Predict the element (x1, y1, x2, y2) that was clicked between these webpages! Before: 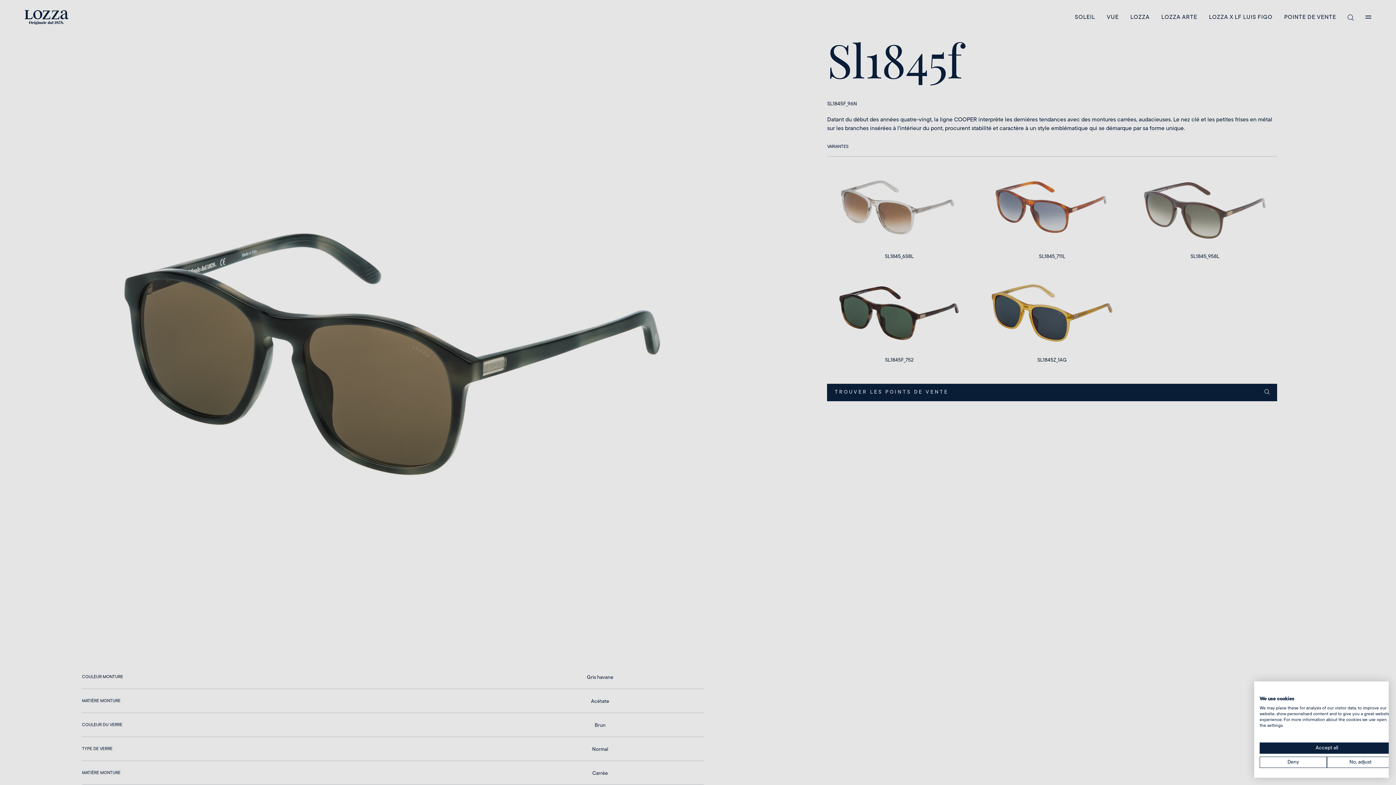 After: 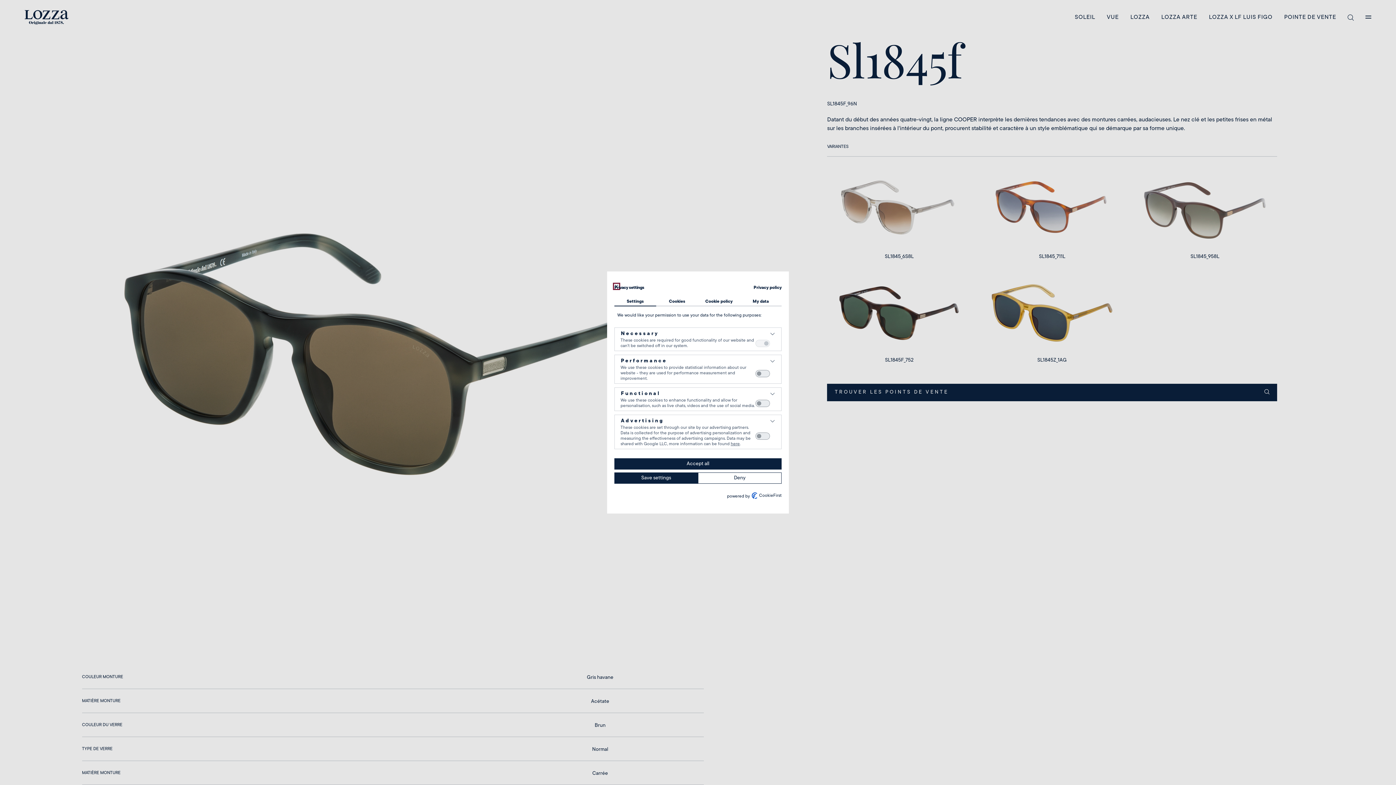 Action: bbox: (1327, 757, 1394, 768) label: Adjust cookie preferences